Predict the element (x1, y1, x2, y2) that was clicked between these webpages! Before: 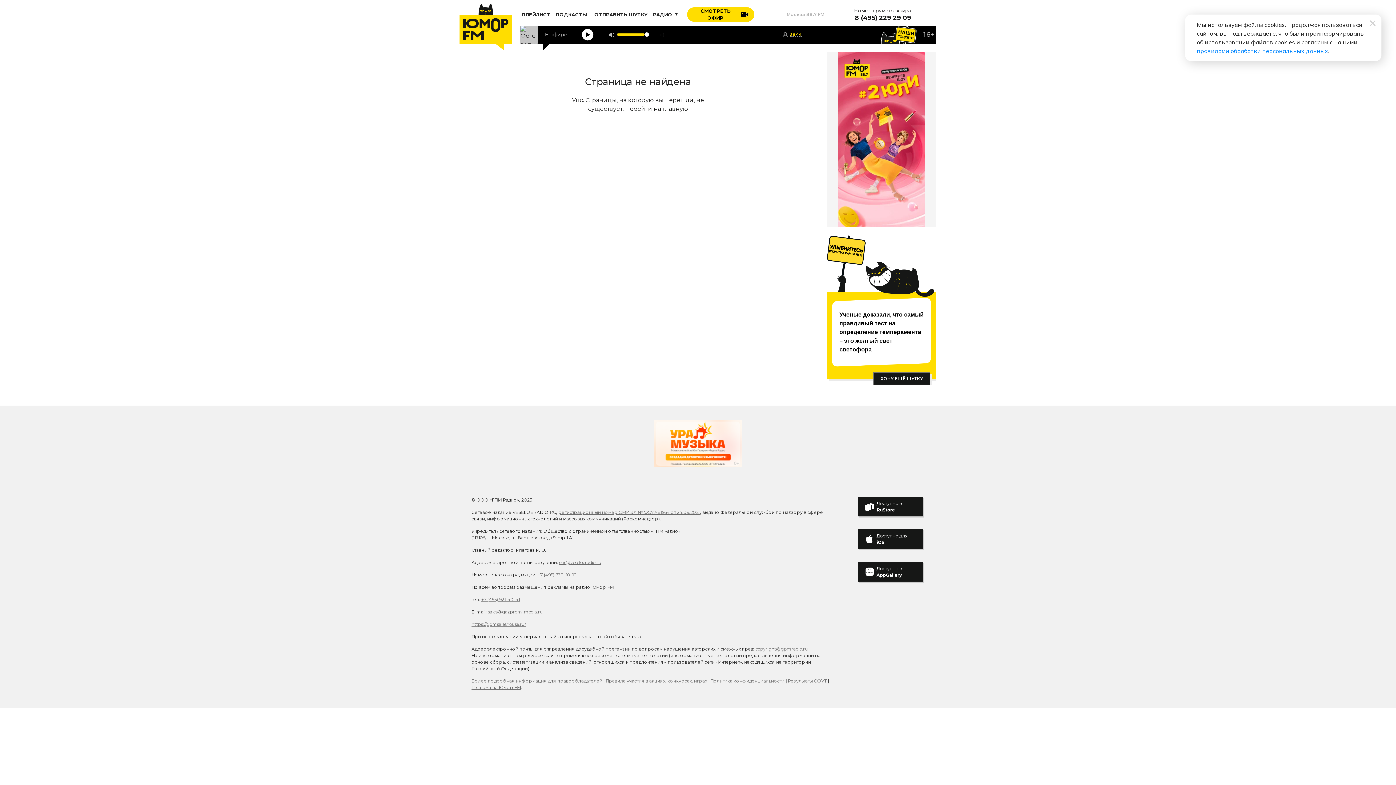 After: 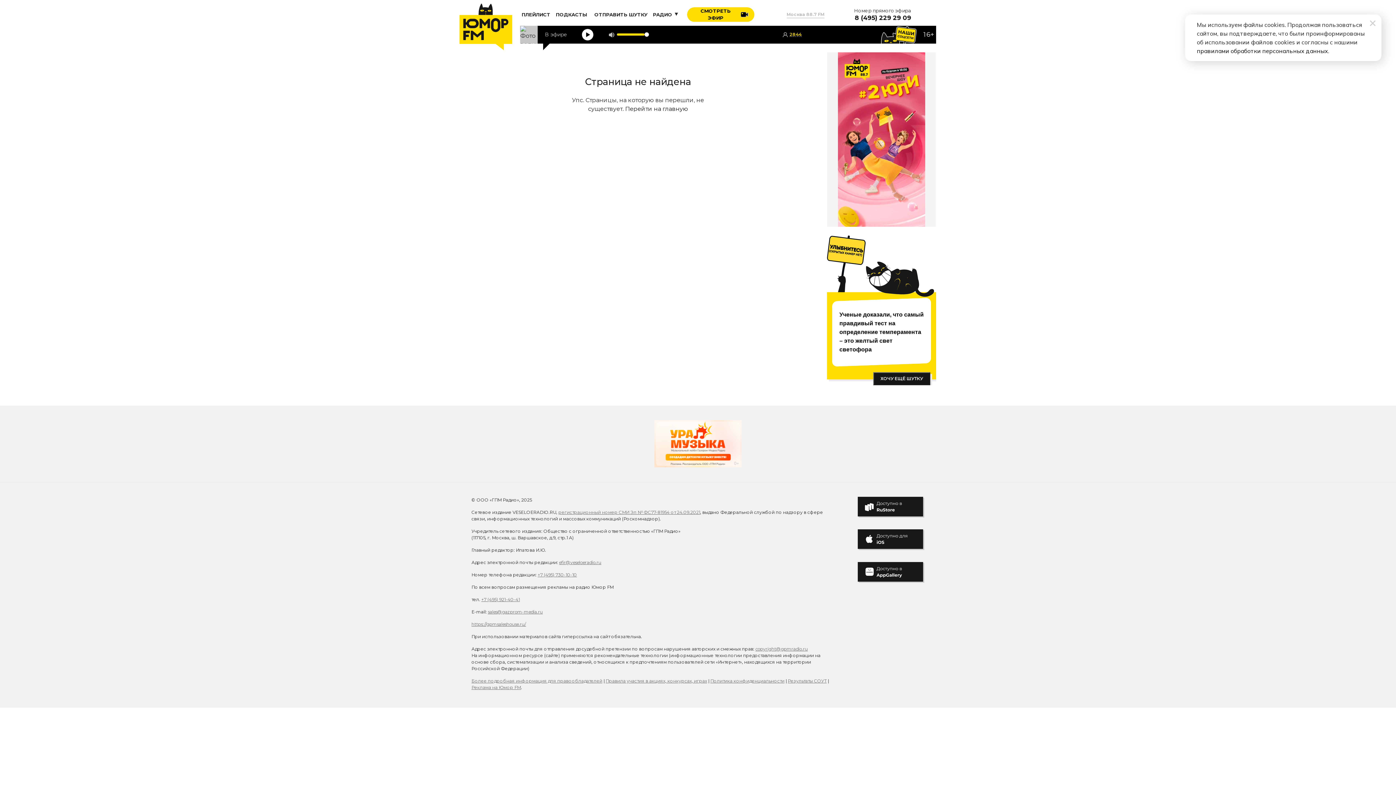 Action: bbox: (1197, 47, 1328, 54) label: правилами обработки персональных данных